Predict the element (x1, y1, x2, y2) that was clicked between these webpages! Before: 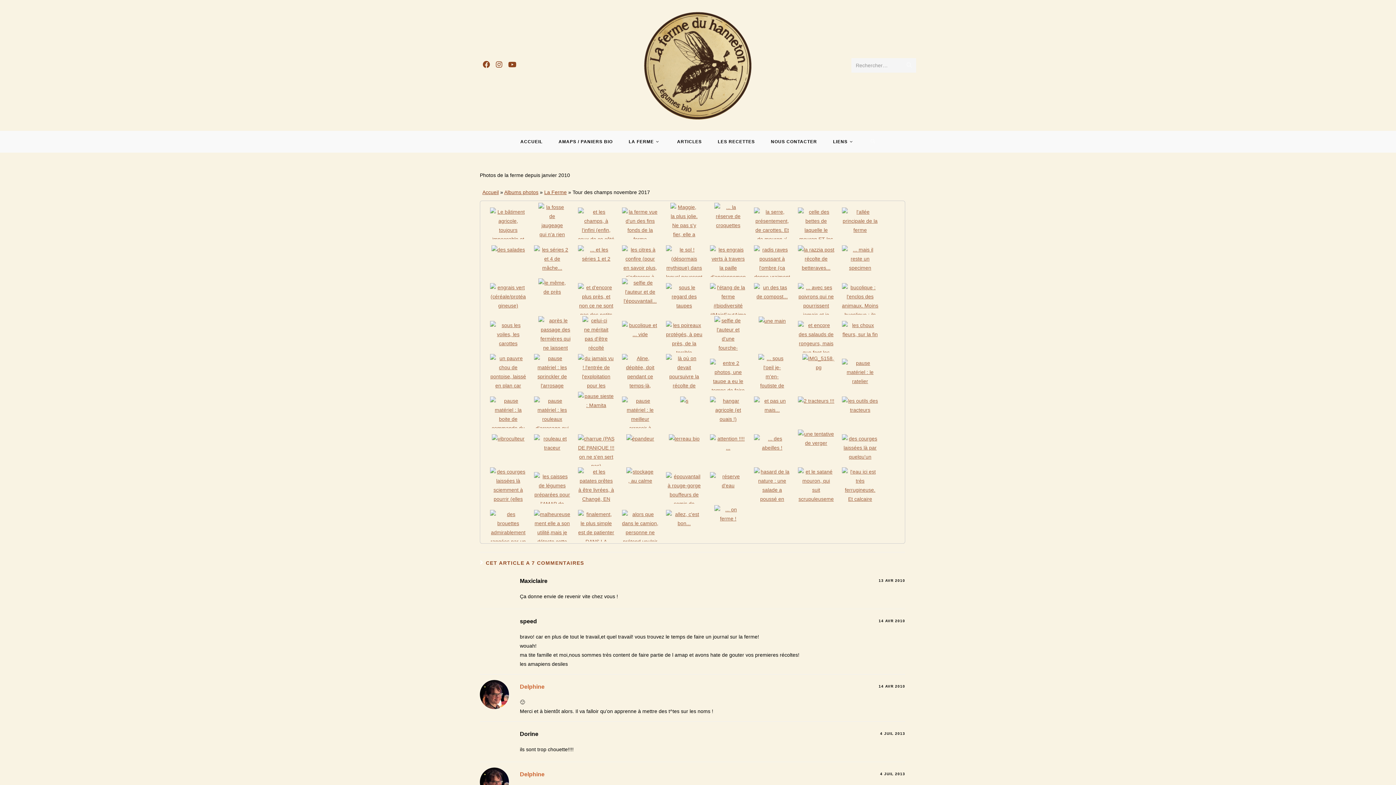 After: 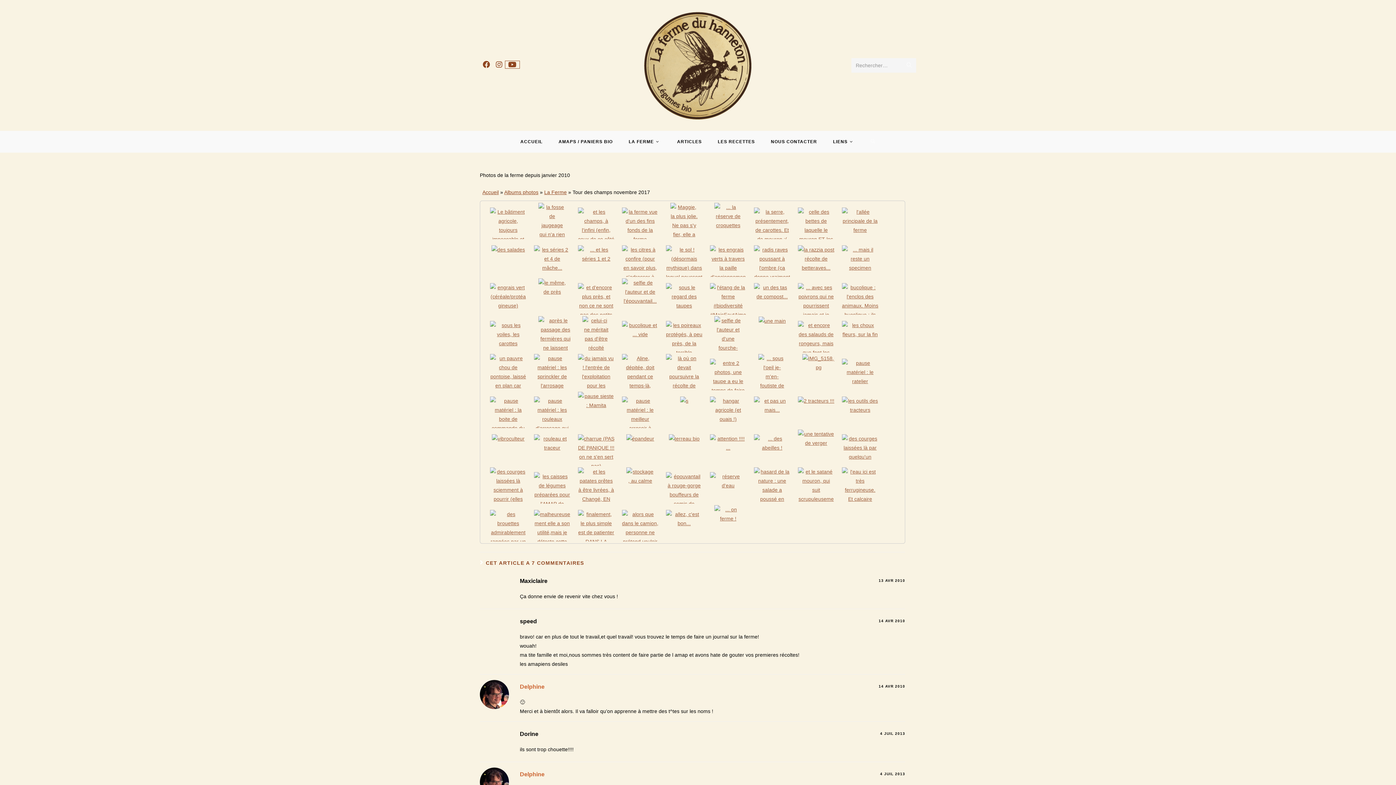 Action: bbox: (505, 60, 519, 68) label: YouTube (opens in a new tab)